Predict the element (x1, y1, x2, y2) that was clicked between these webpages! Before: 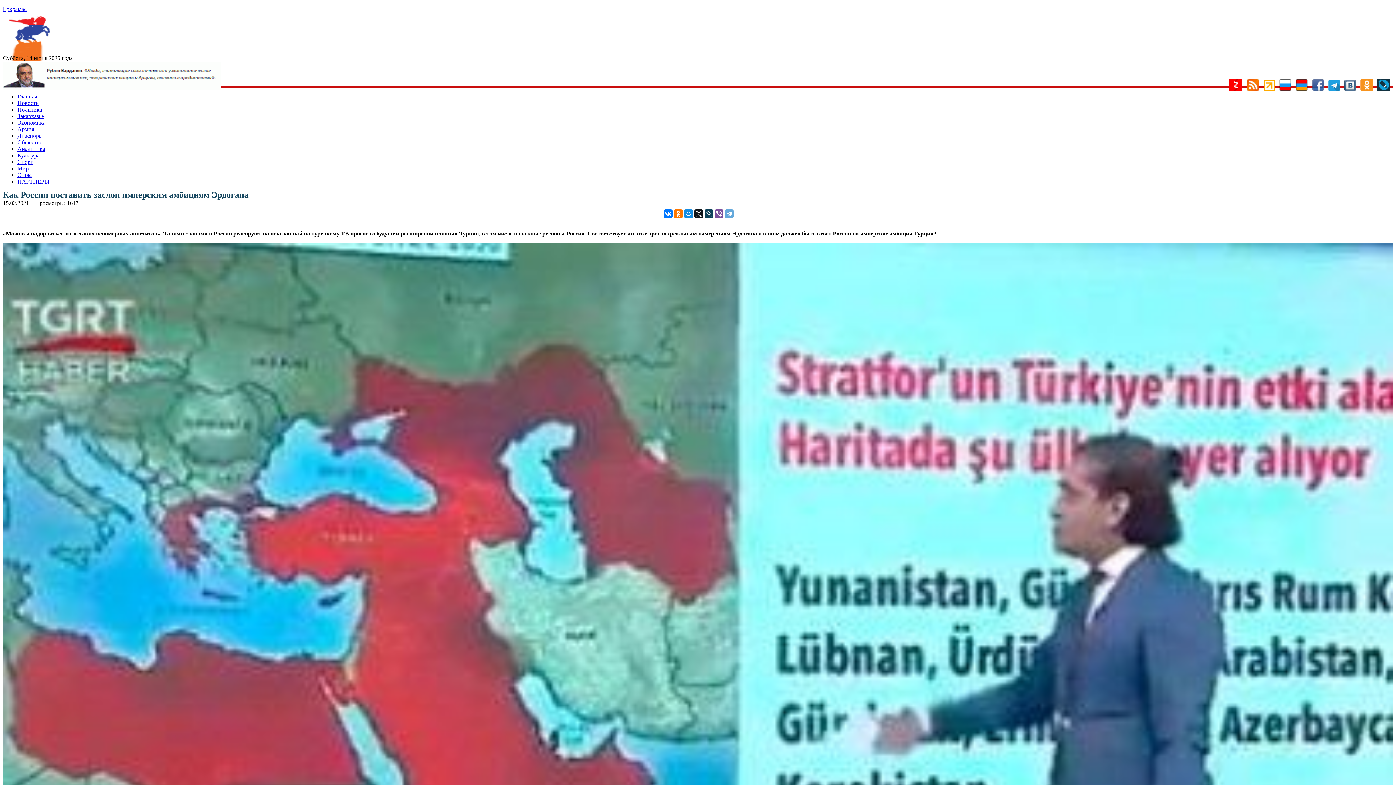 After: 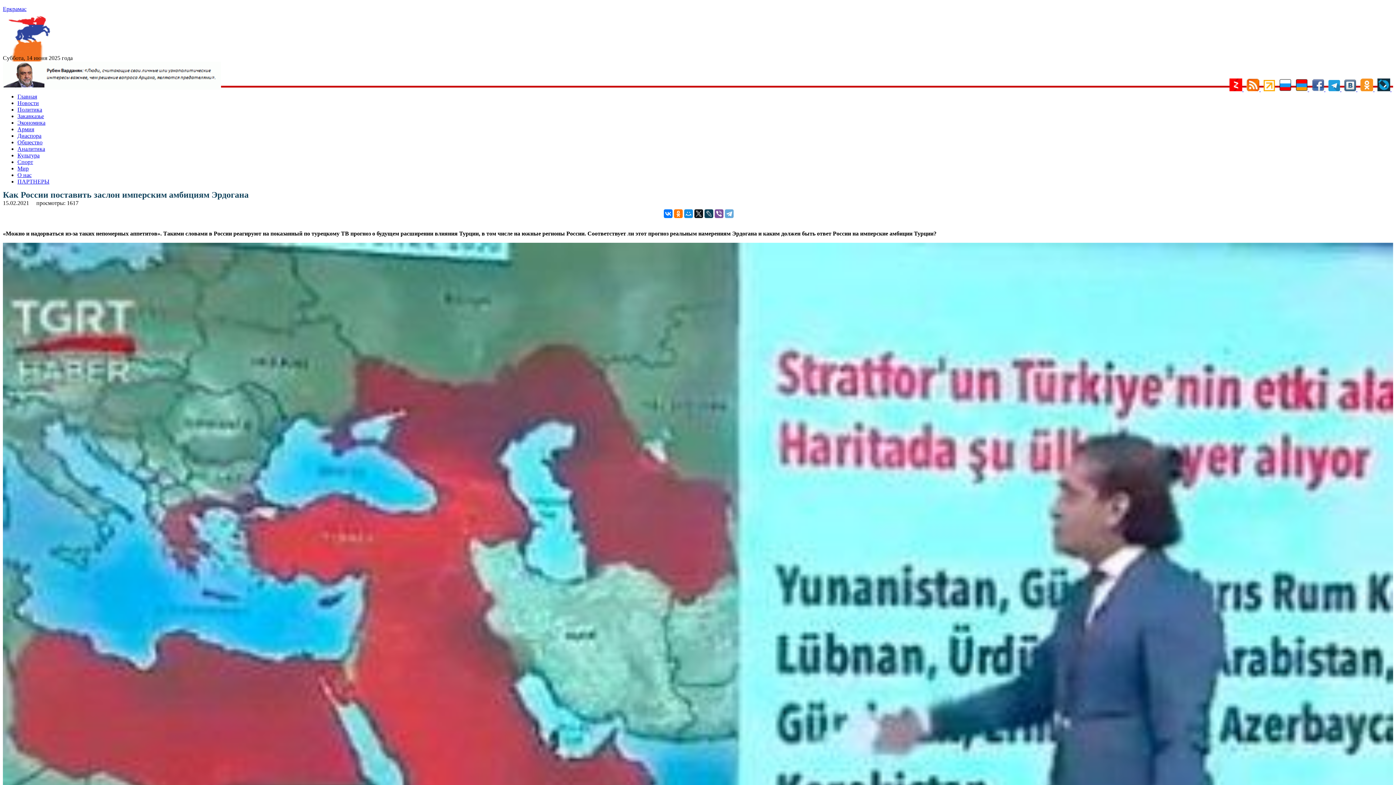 Action: label:   bbox: (1246, 86, 1261, 92)